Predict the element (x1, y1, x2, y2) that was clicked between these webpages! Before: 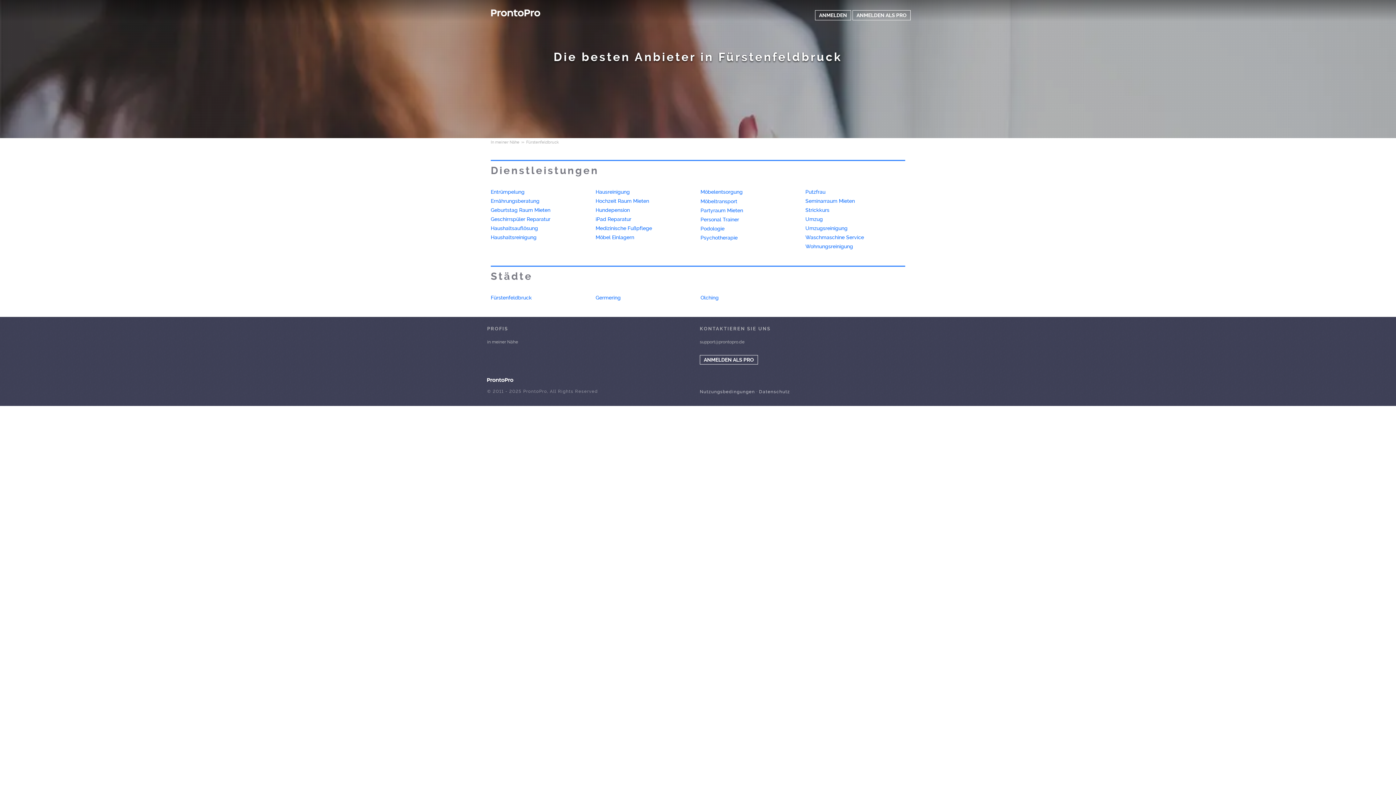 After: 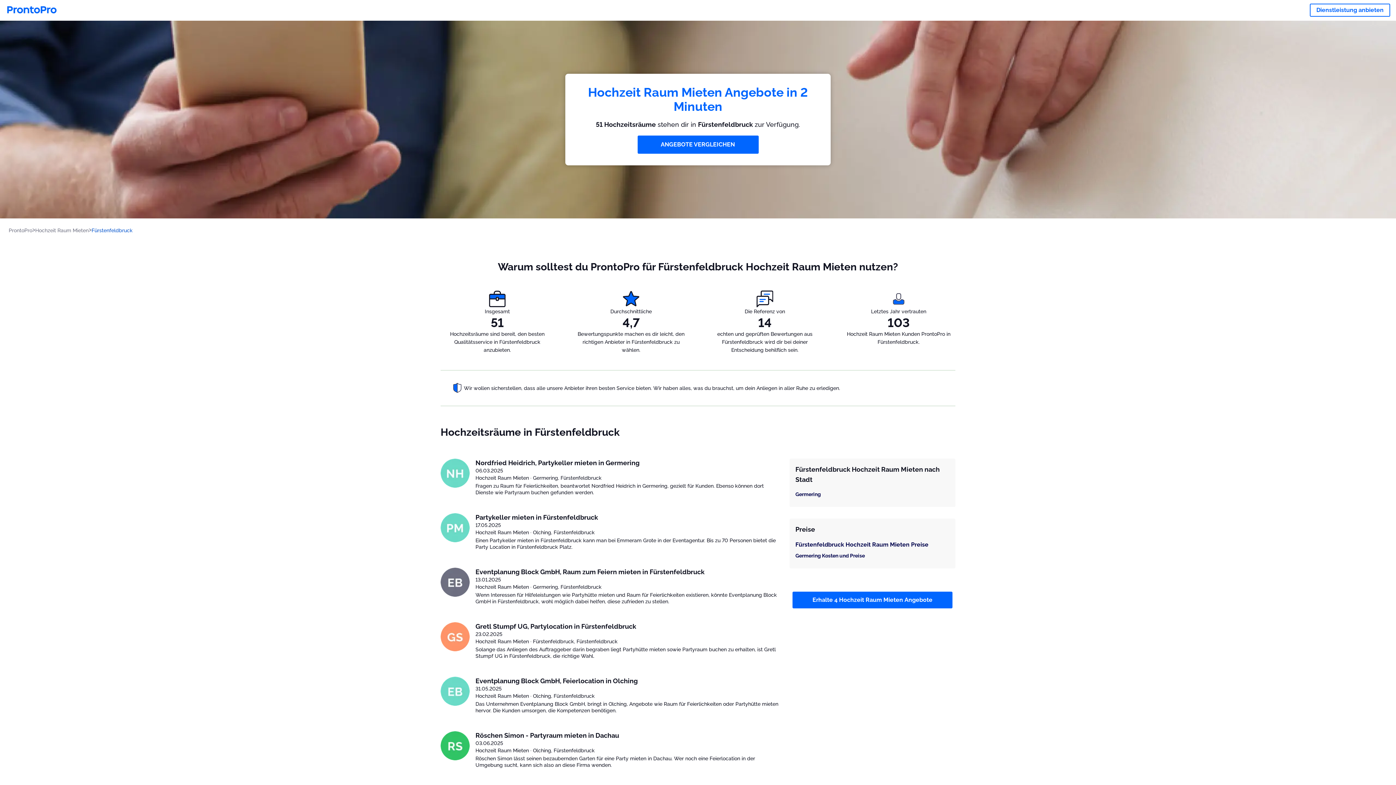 Action: label: Hochzeit Raum Mieten bbox: (595, 196, 655, 205)